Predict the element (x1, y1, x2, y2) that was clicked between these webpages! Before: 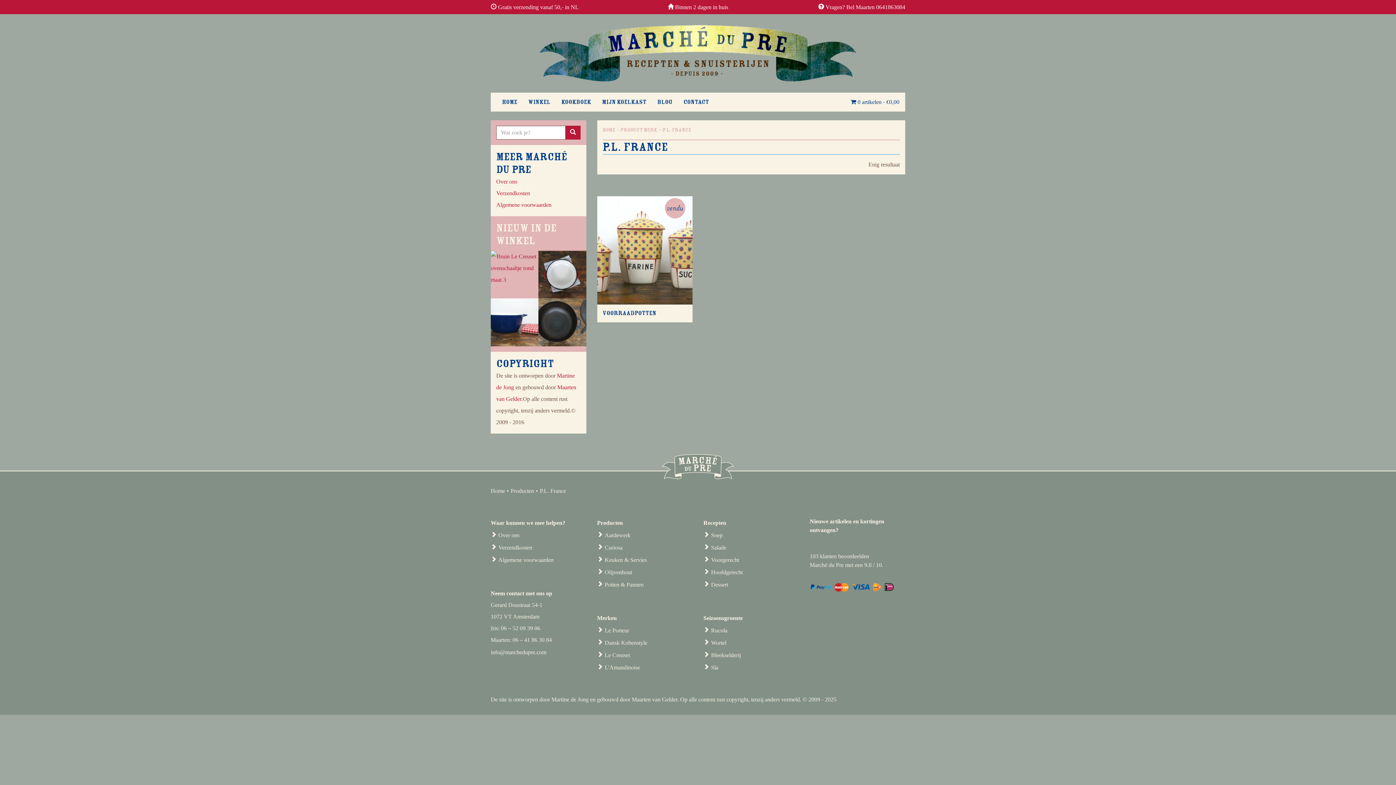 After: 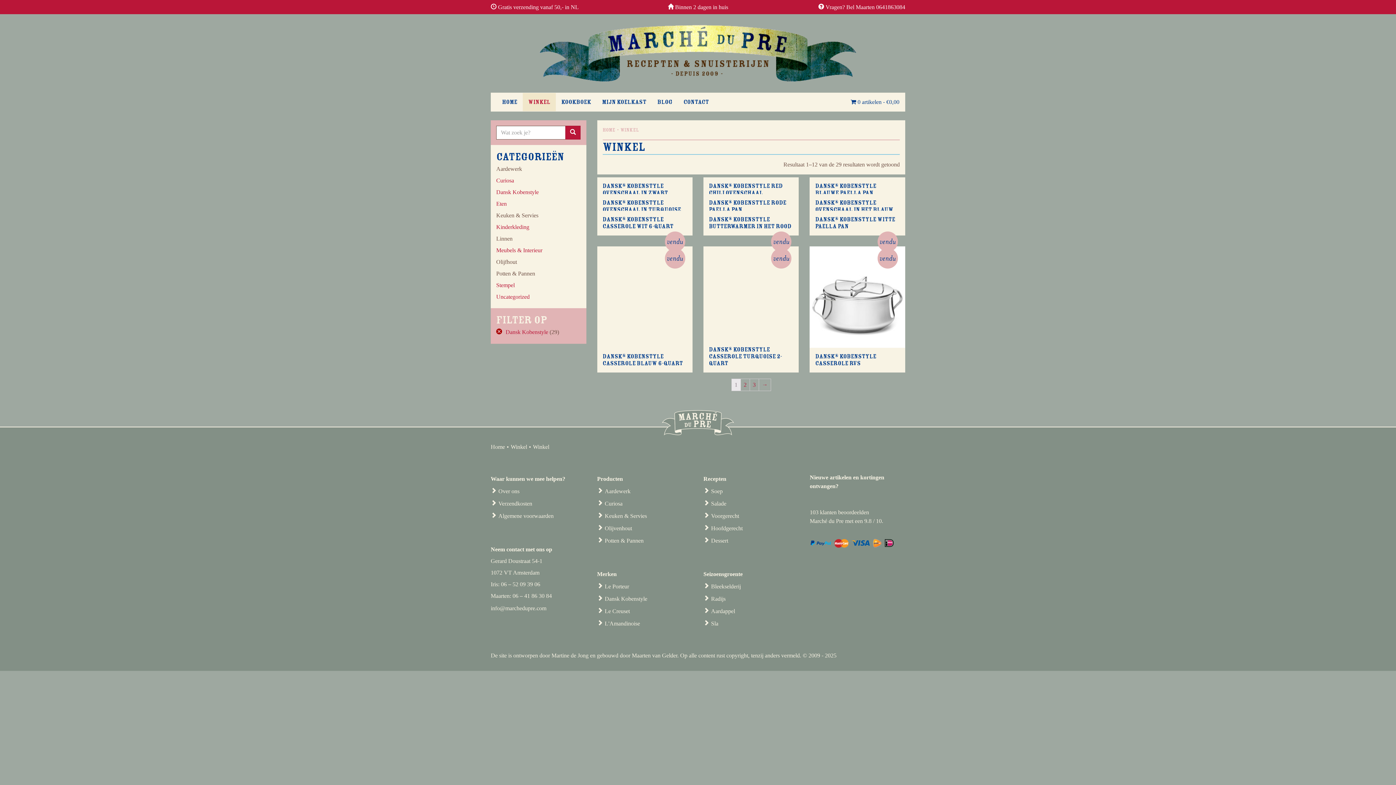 Action: bbox: (597, 639, 647, 646) label: Dansk Kobenstyle